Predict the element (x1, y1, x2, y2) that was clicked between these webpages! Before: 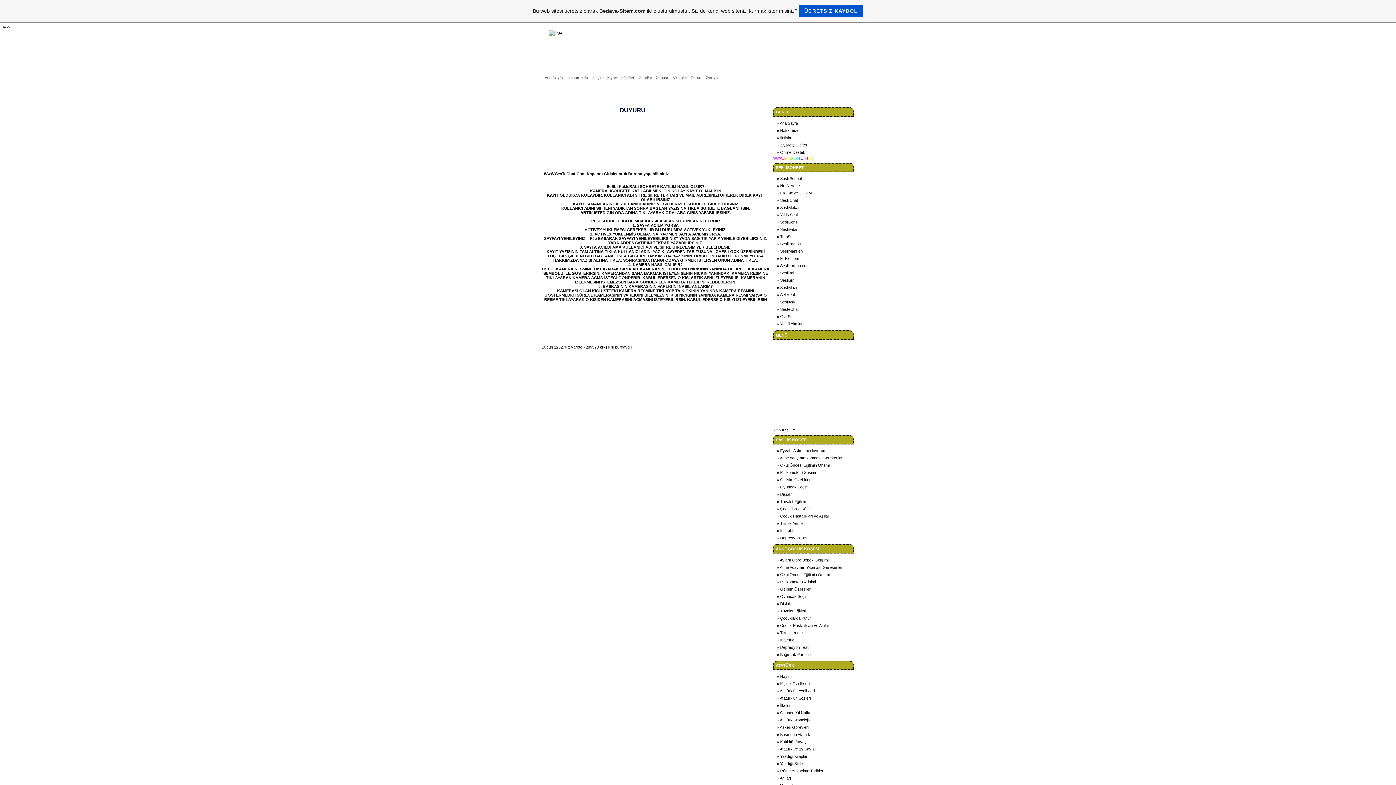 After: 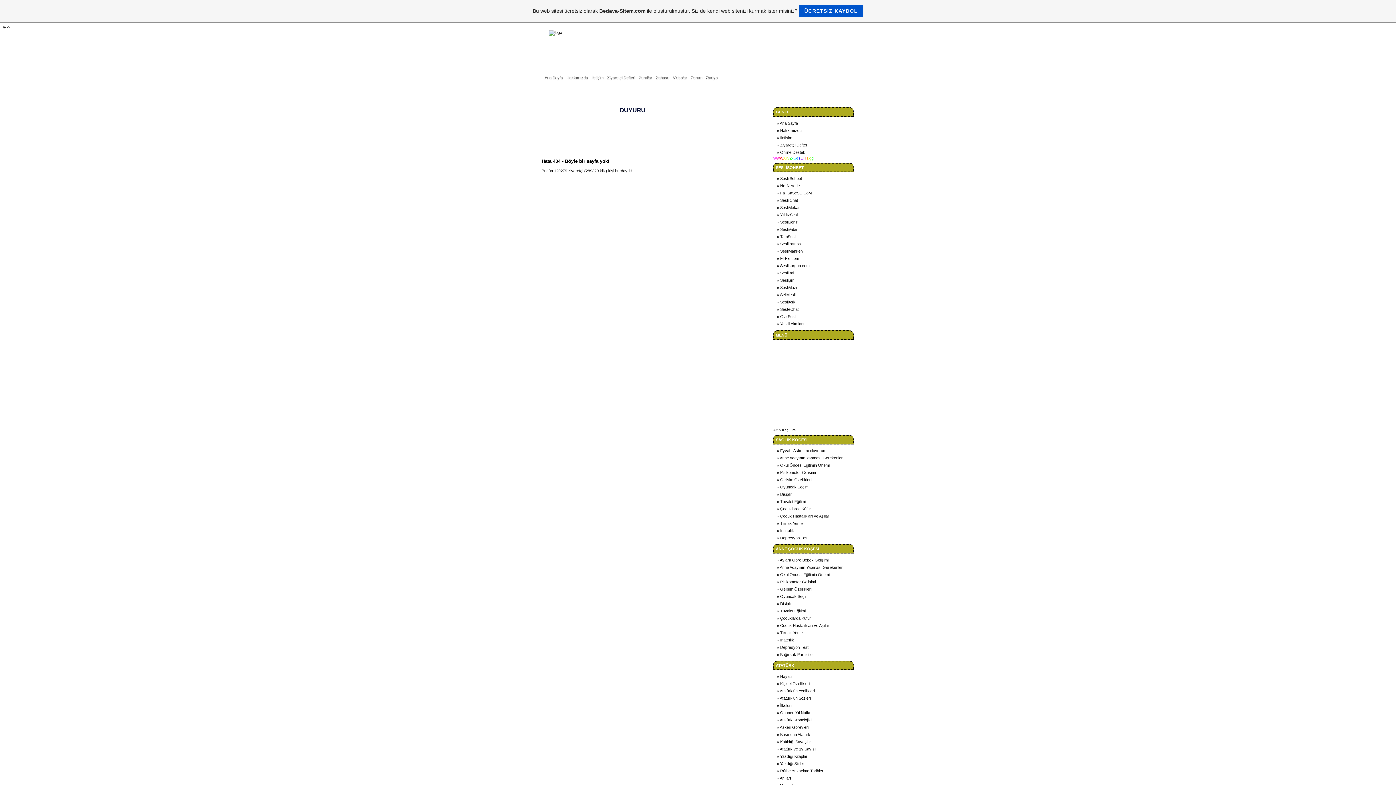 Action: bbox: (773, 148, 853, 155) label: » Online Destek